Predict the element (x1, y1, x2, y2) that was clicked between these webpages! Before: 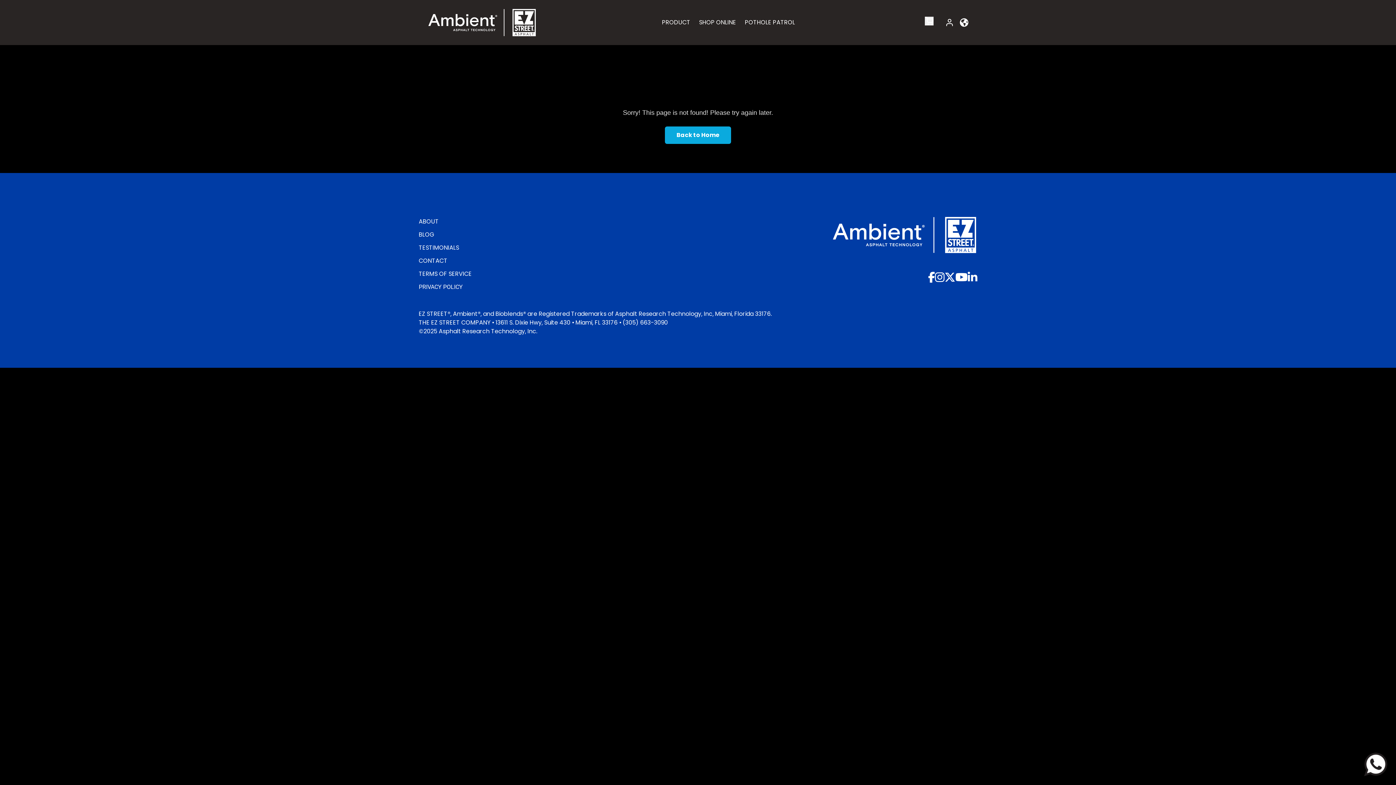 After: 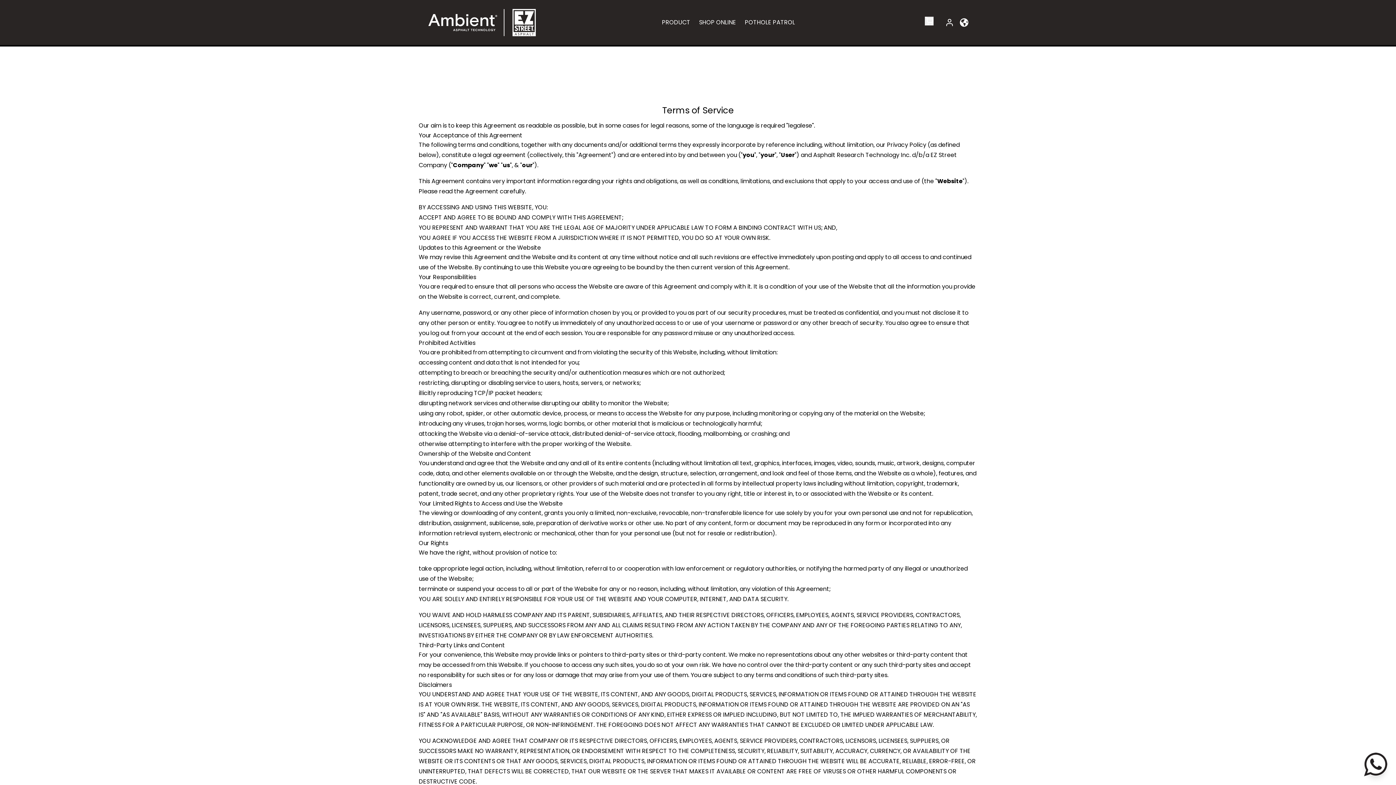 Action: label: TERMS OF SERVICE bbox: (418, 269, 472, 278)